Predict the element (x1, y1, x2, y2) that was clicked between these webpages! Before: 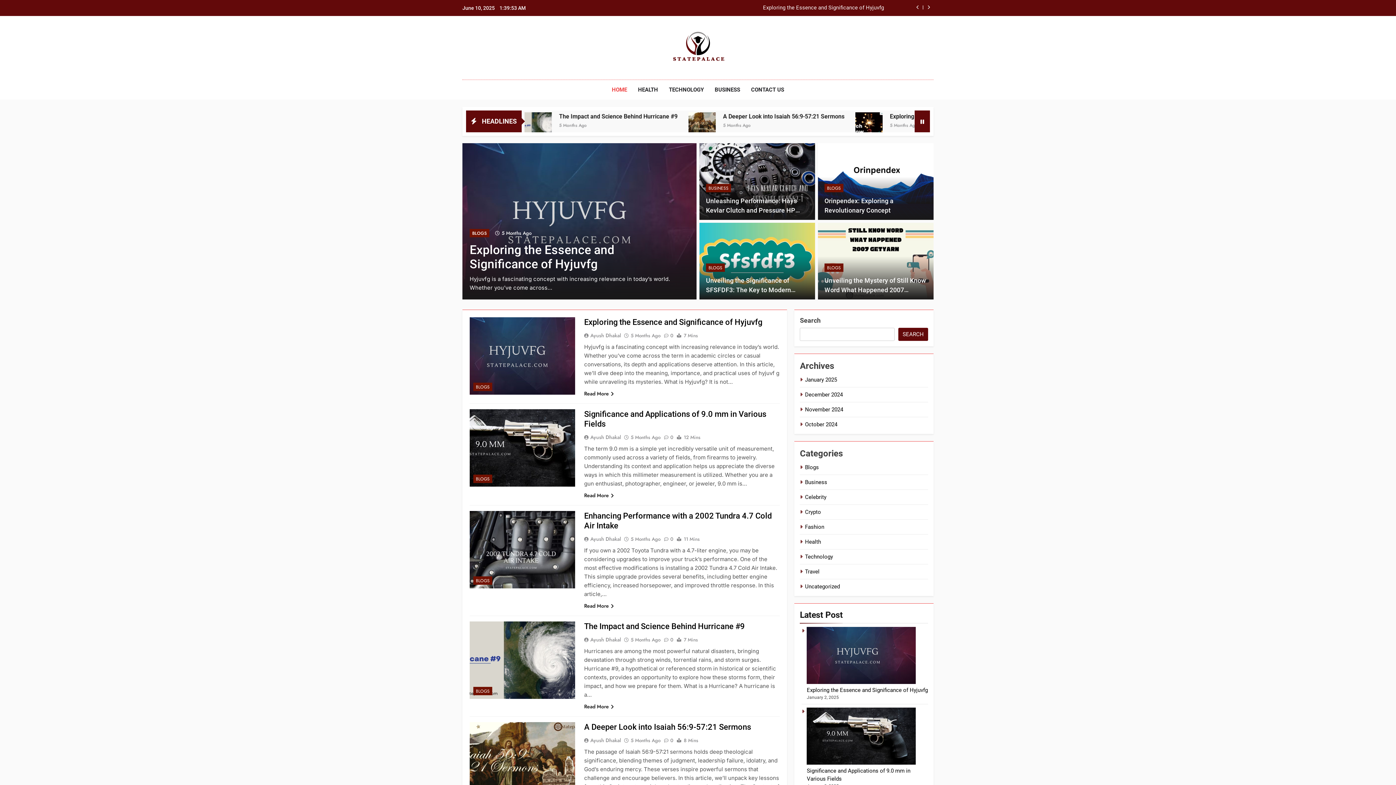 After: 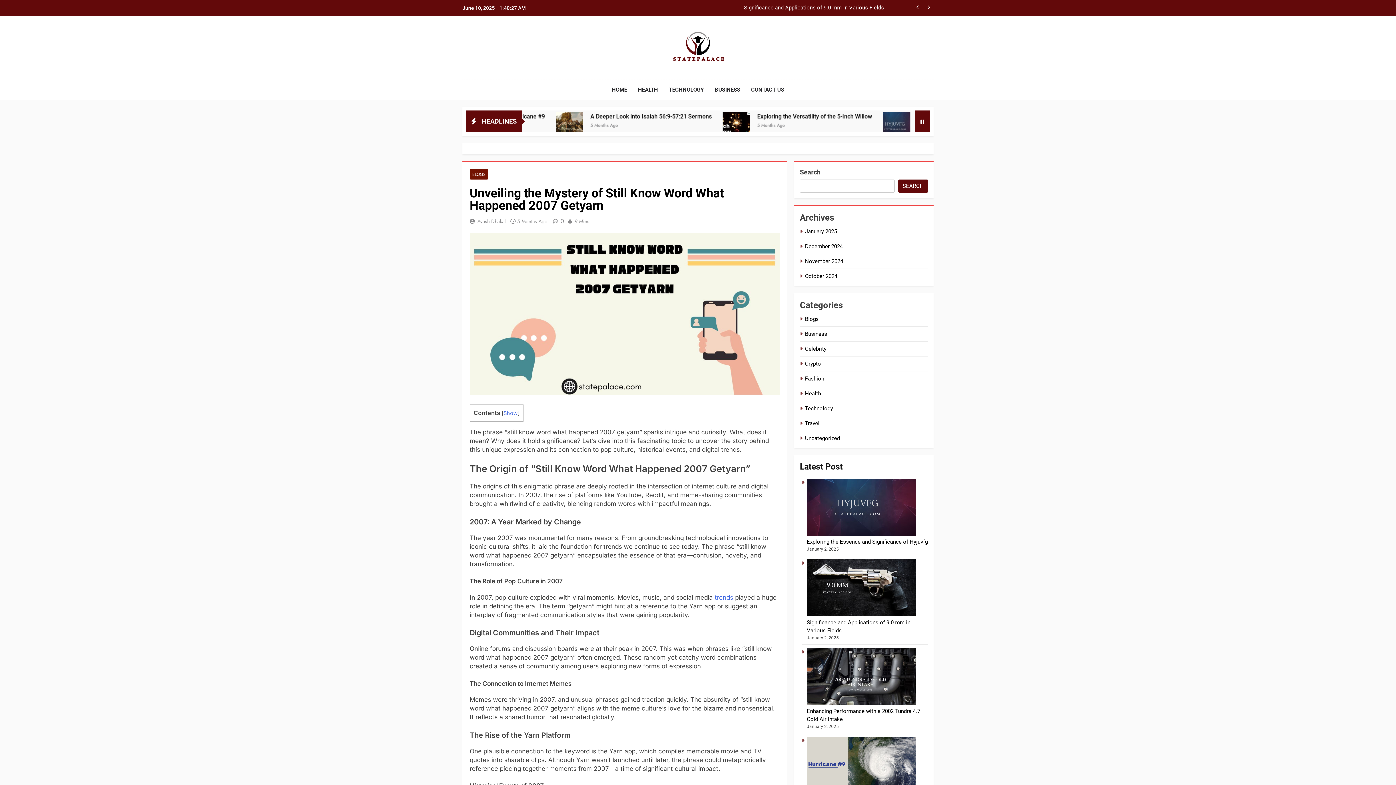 Action: label: Unveiling the Mystery of Still Know Word What Happened 2007 Getyarn bbox: (824, 276, 926, 303)